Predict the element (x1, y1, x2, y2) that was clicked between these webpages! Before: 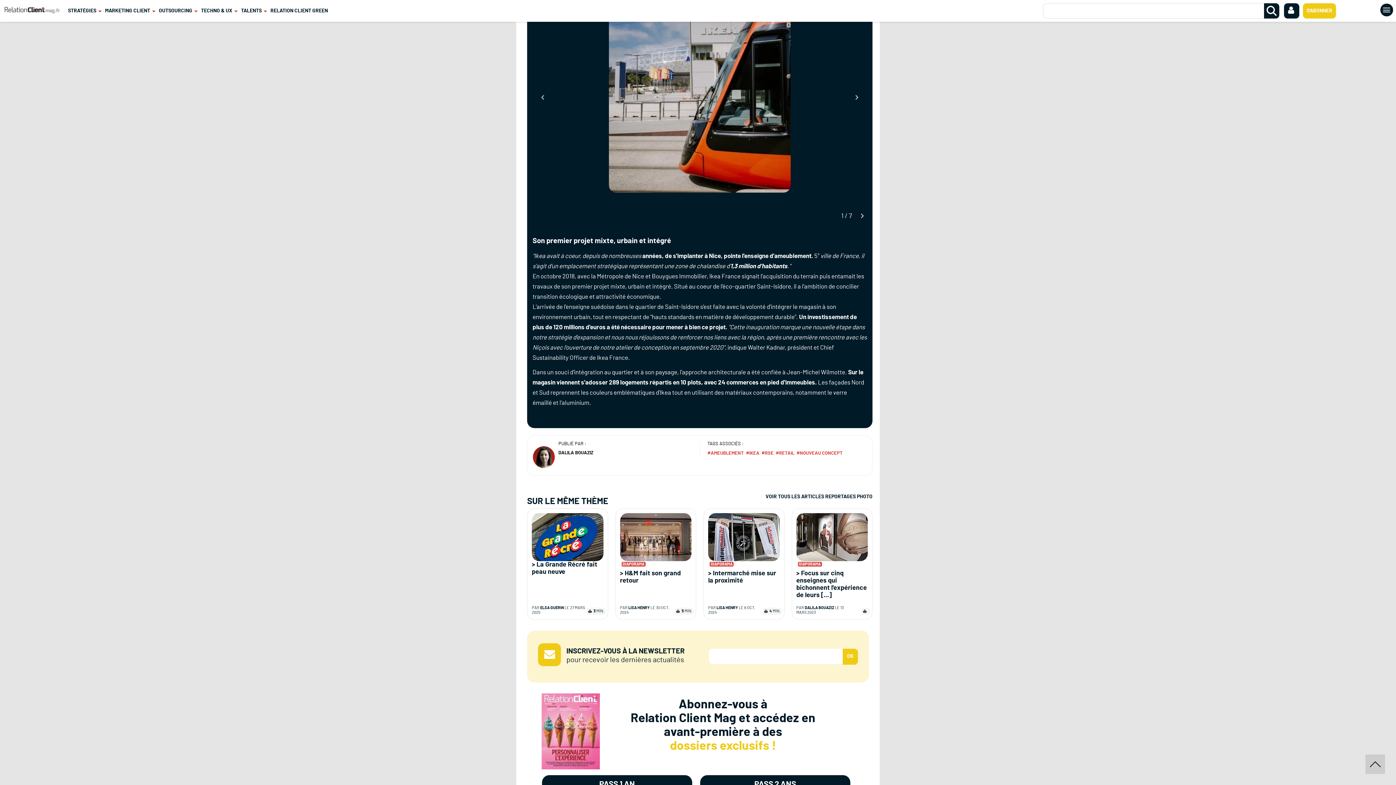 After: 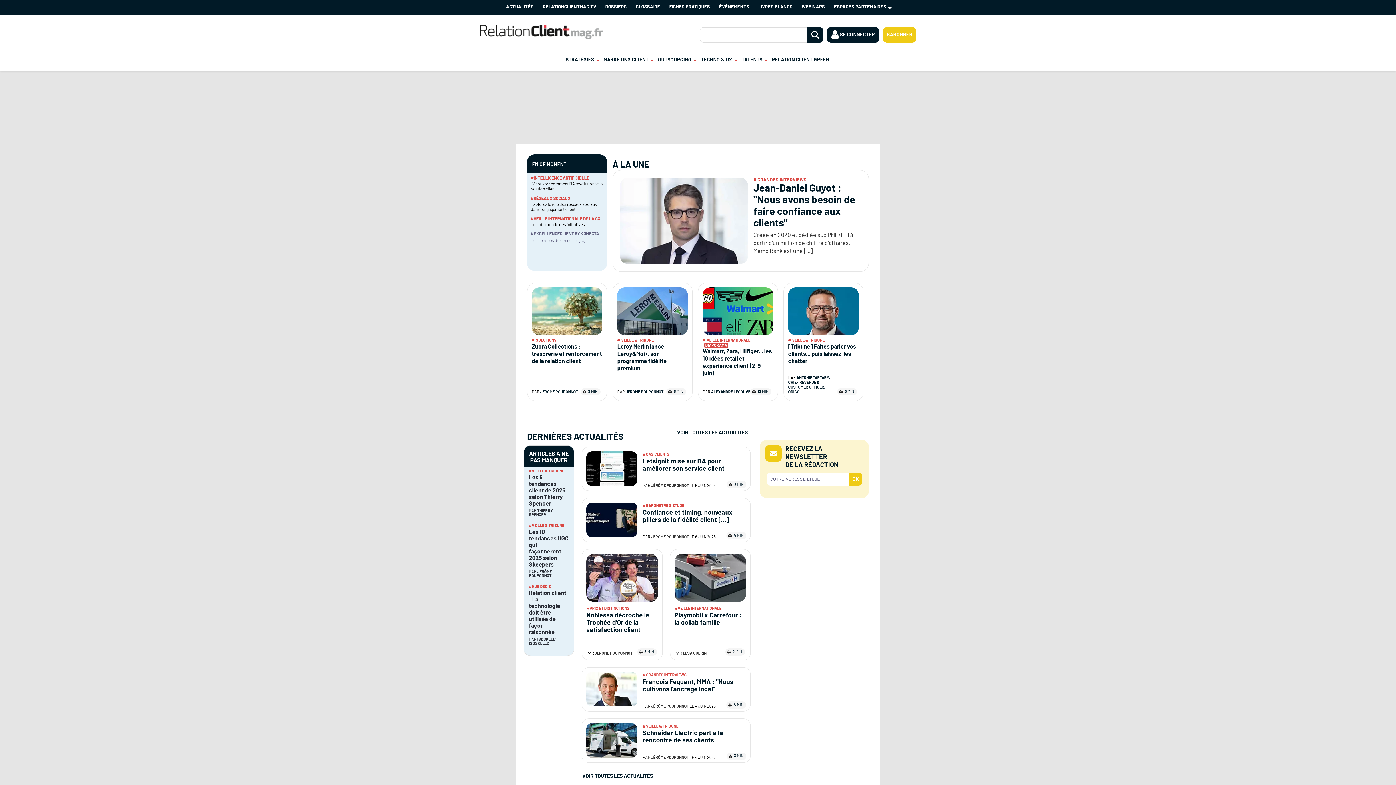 Action: bbox: (0, 0, 60, 18)